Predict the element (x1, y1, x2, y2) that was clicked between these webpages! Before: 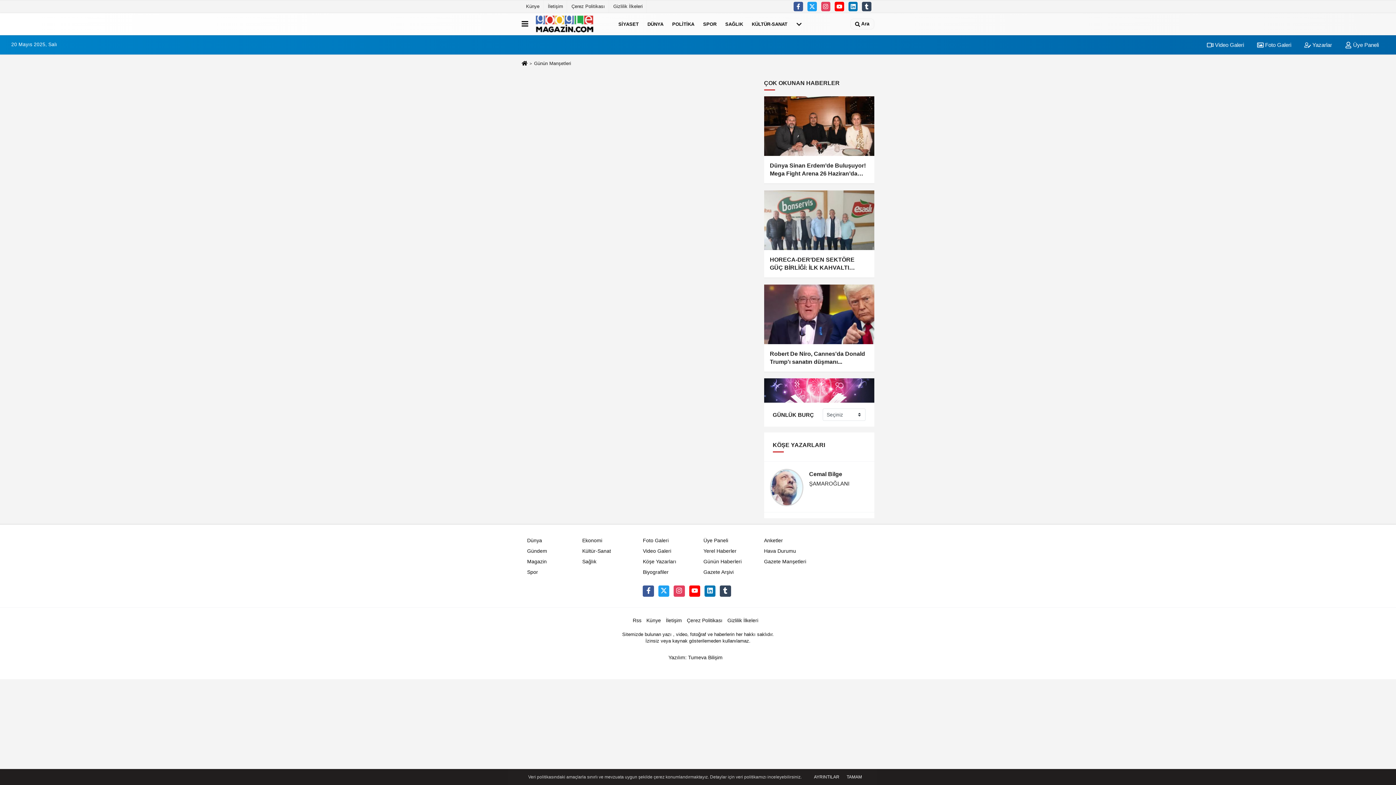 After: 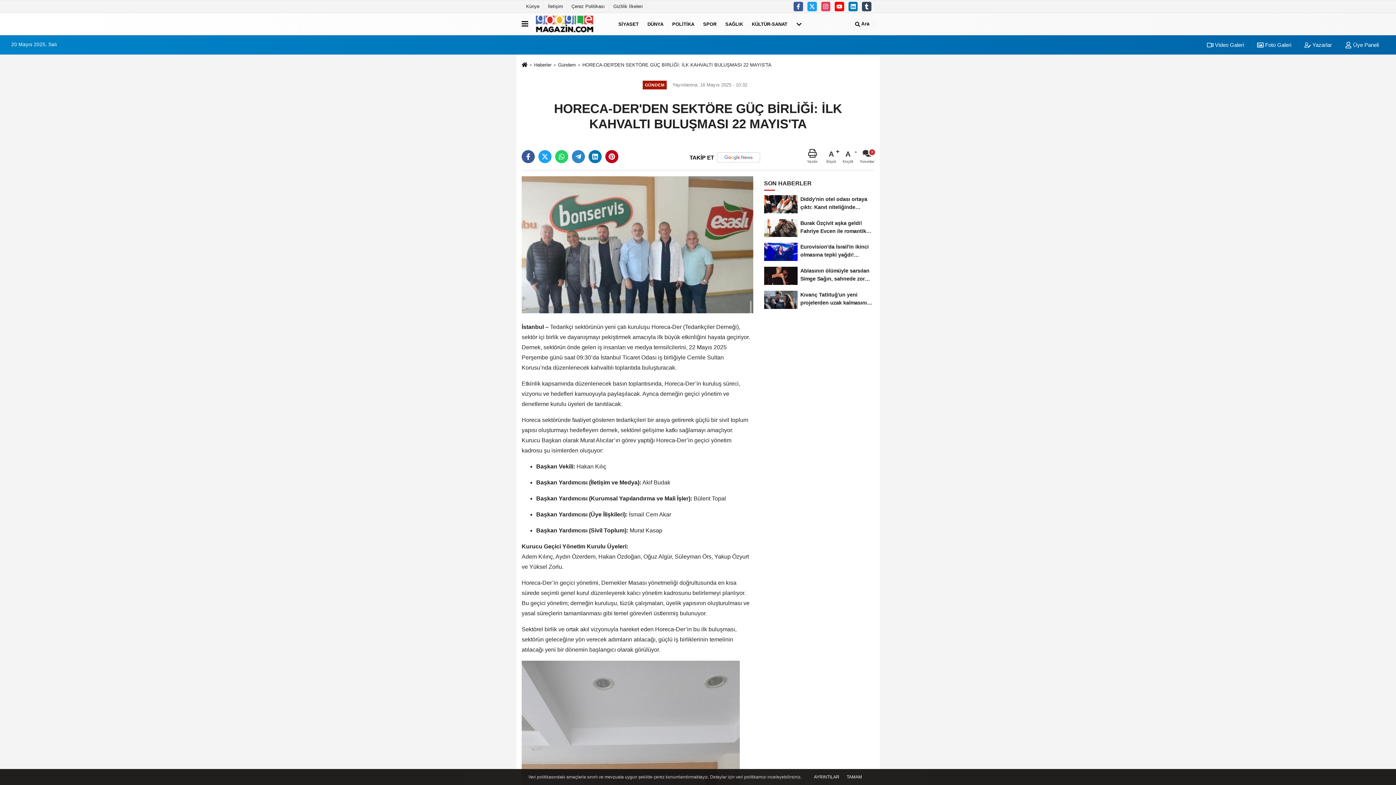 Action: bbox: (764, 190, 874, 278) label: HORECA-DER’DEN SEKTÖRE GÜÇ BİRLİĞİ: İLK KAHVALTI BULUŞMASI...